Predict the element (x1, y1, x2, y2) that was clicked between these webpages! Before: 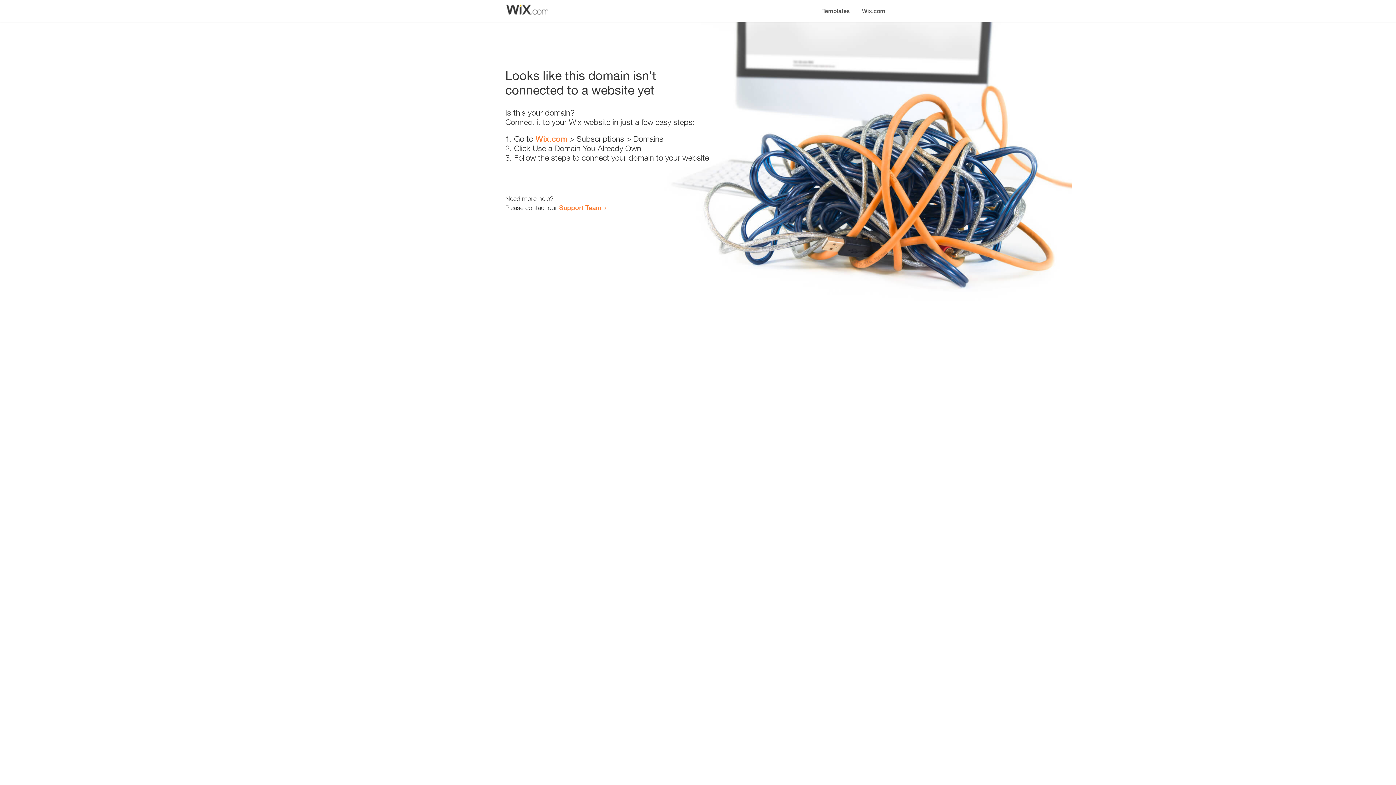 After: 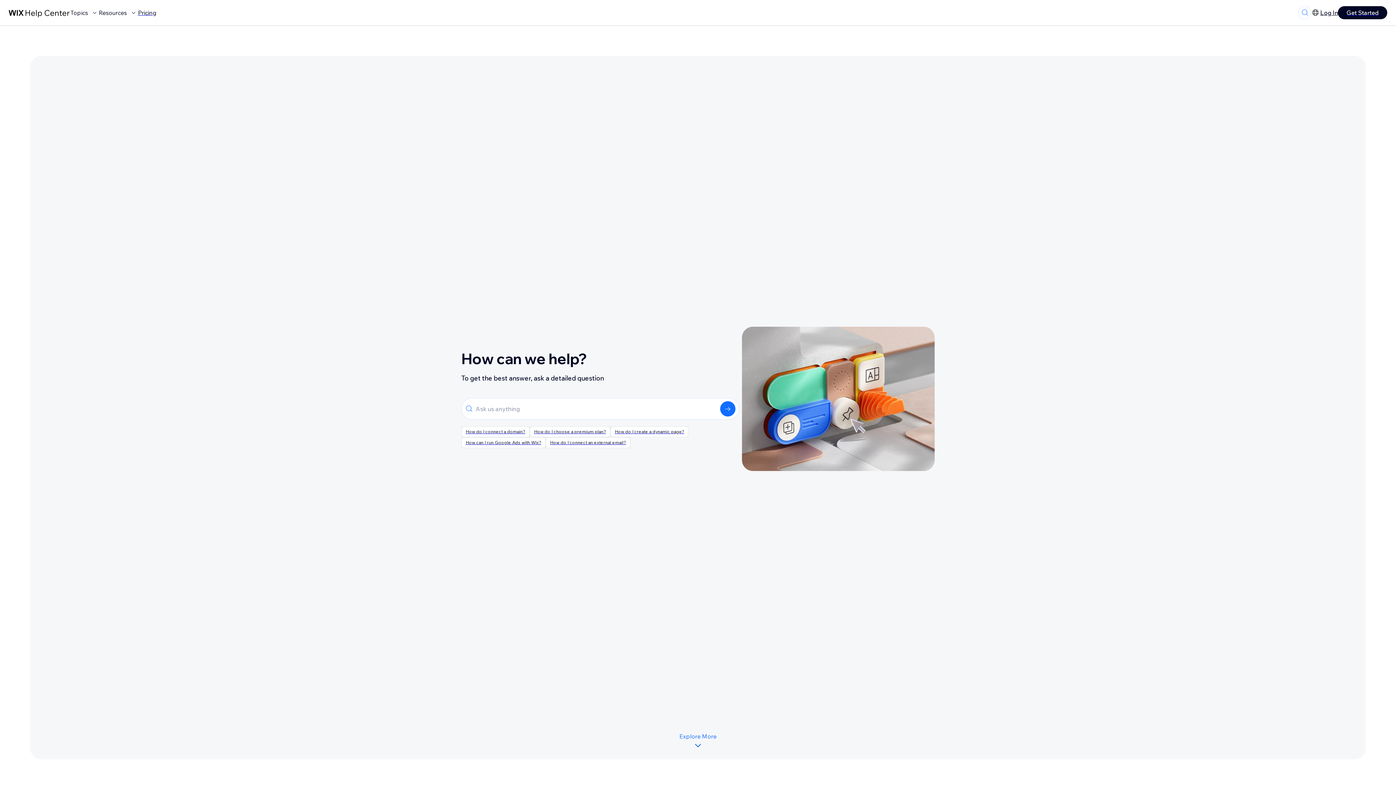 Action: label: Support Team bbox: (559, 203, 601, 211)